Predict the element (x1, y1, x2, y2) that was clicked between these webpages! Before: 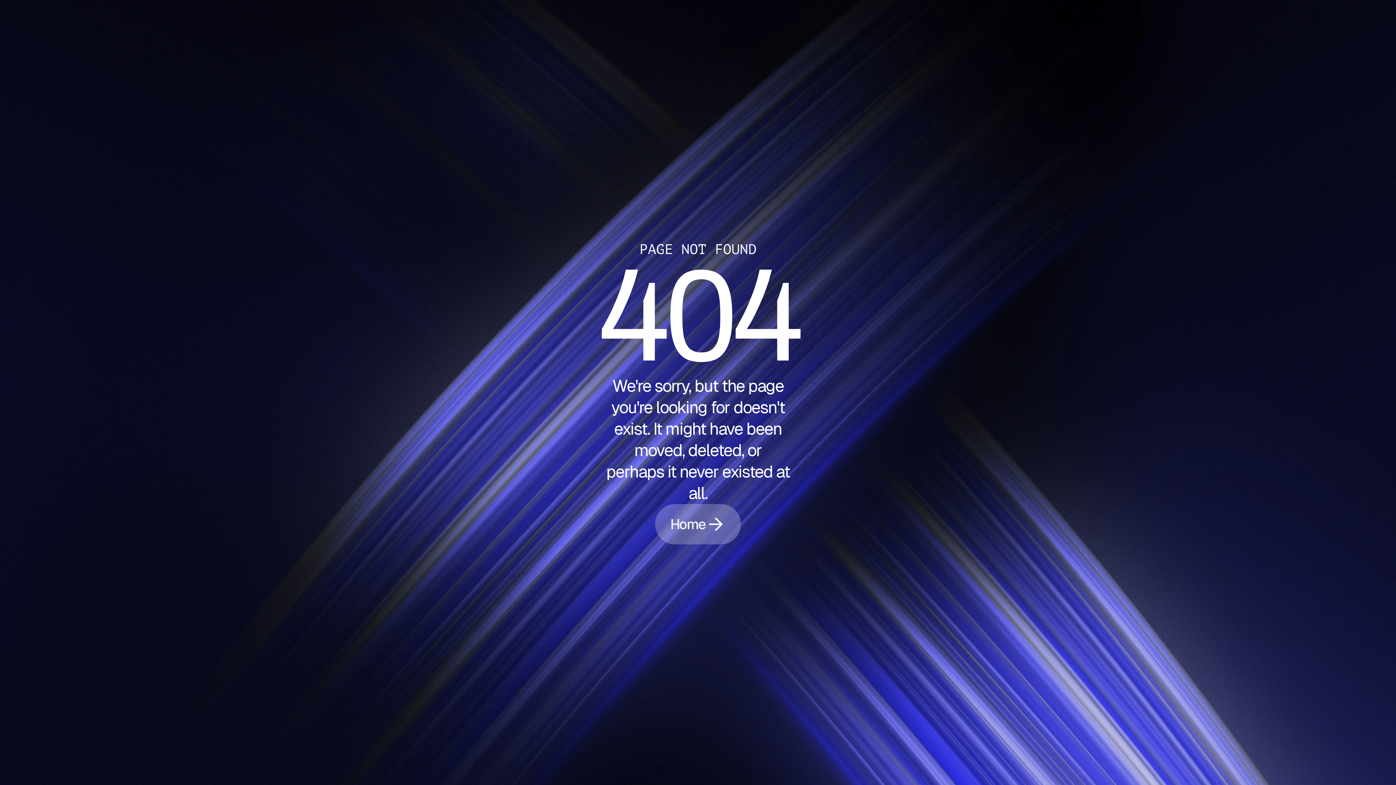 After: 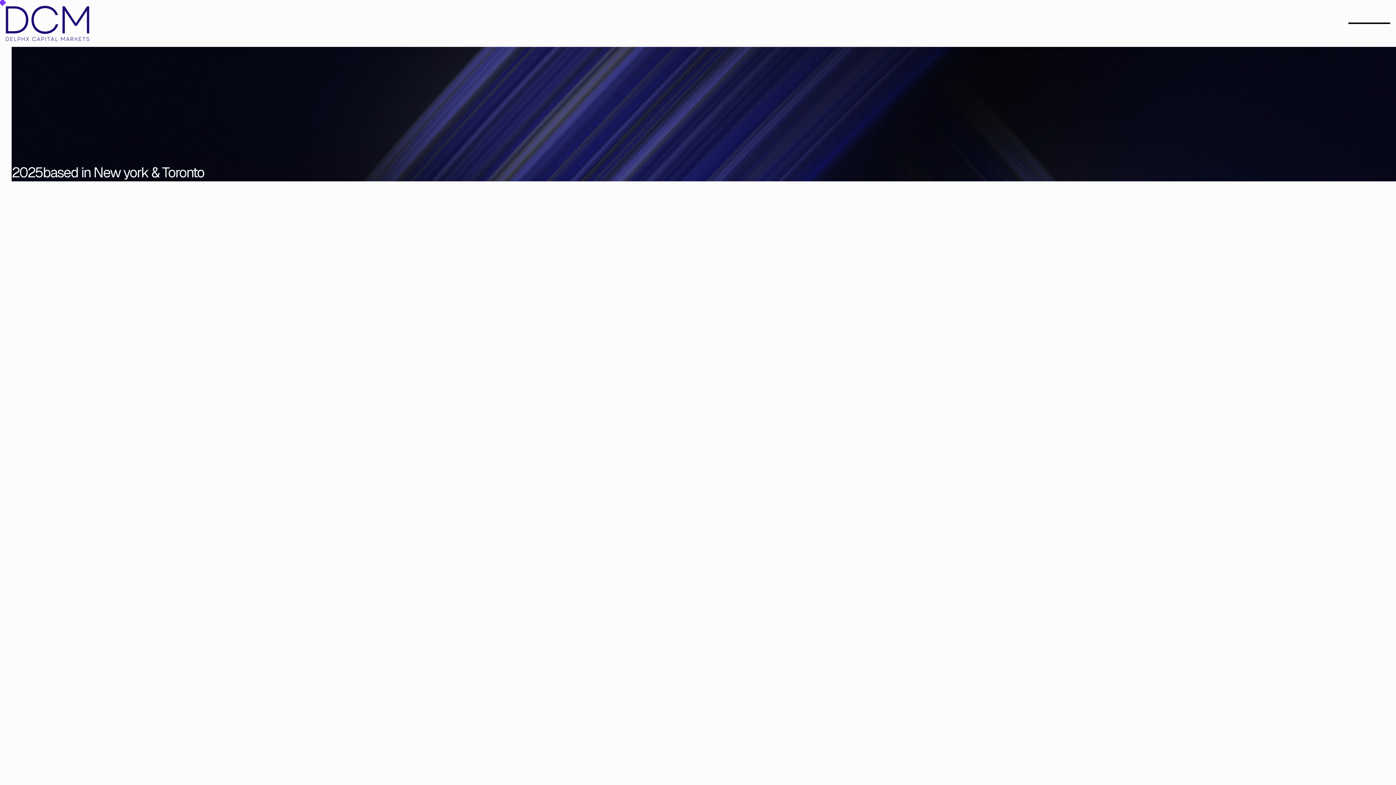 Action: label: Home bbox: (655, 504, 741, 544)